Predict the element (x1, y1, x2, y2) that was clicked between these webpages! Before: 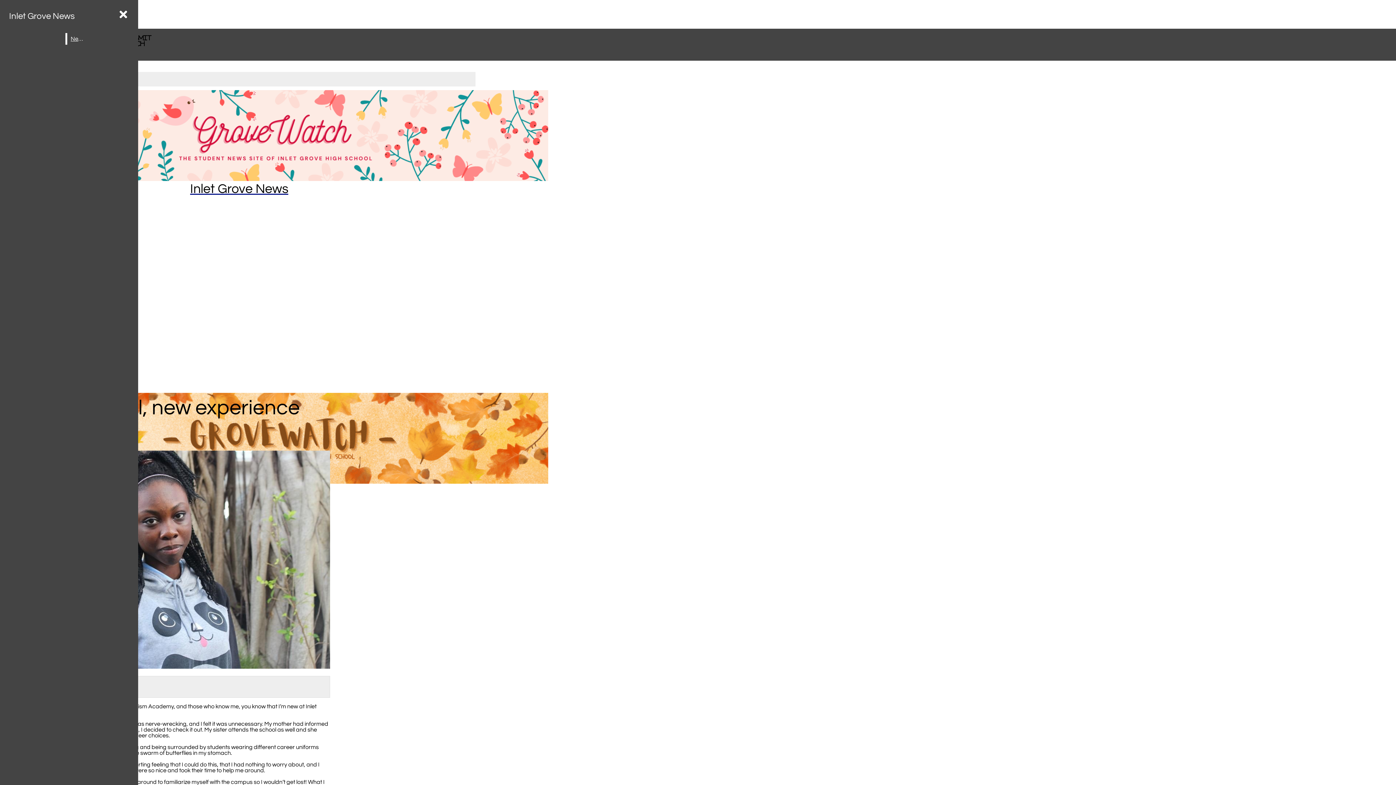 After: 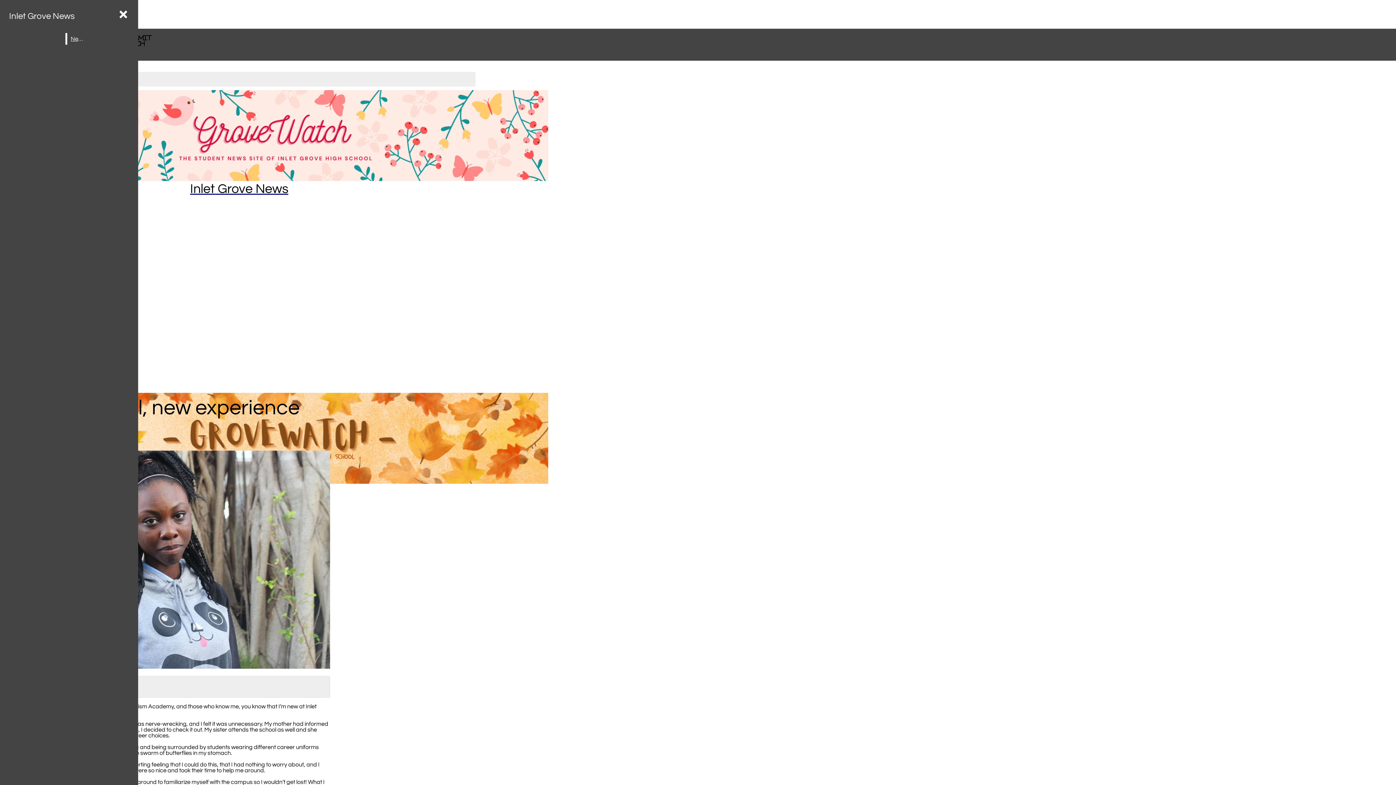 Action: bbox: (2, 450, 330, 670) label: View larger version of image.